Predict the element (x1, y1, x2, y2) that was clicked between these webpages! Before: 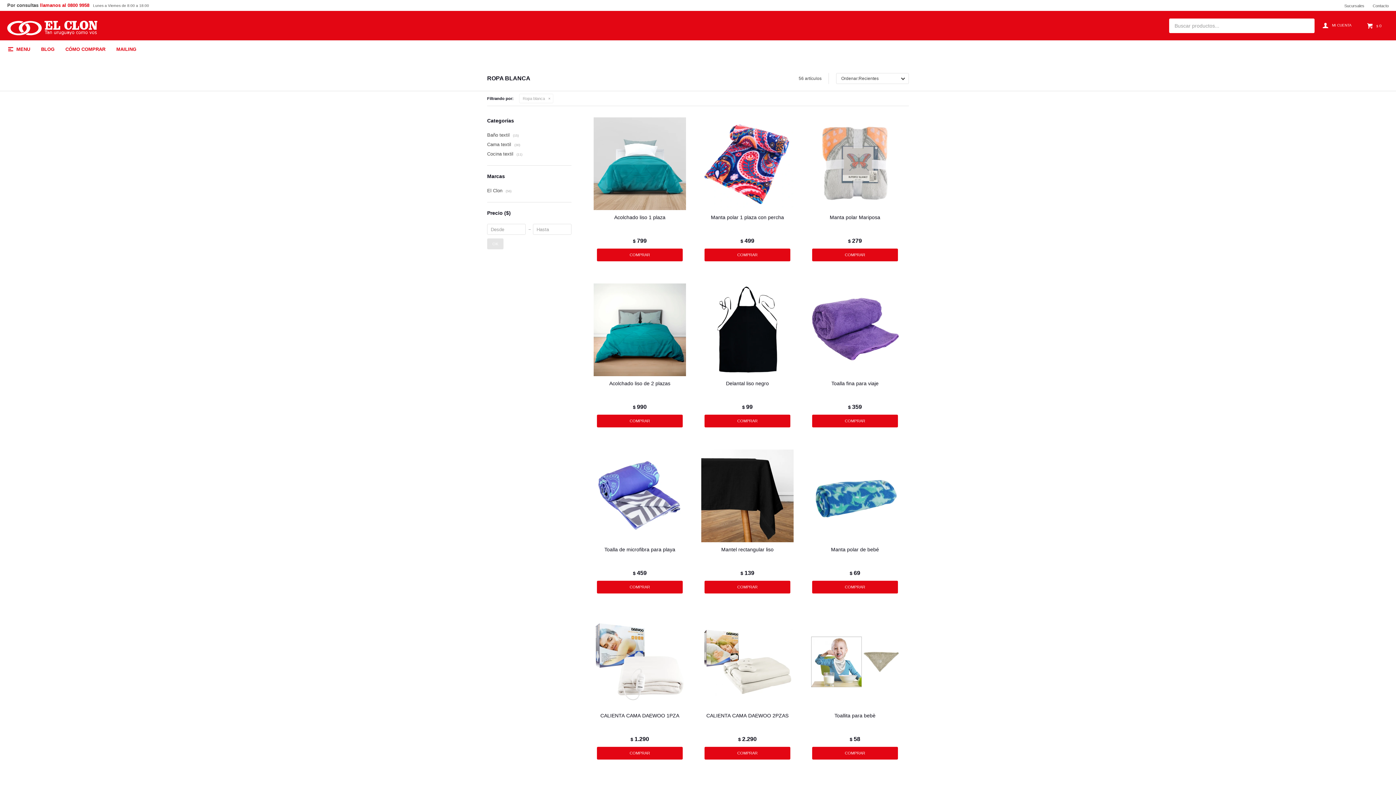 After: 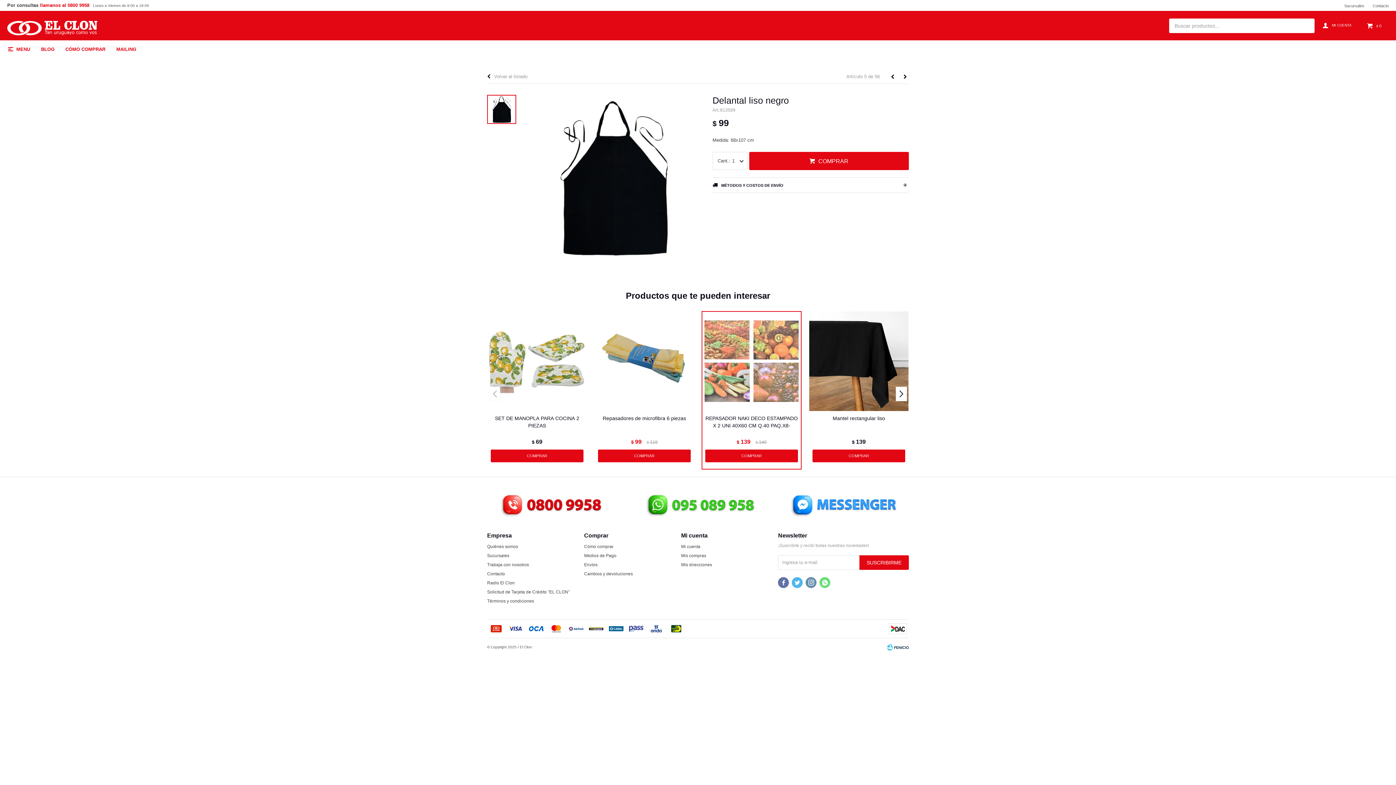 Action: label: Delantal liso negro bbox: (704, 379, 790, 401)